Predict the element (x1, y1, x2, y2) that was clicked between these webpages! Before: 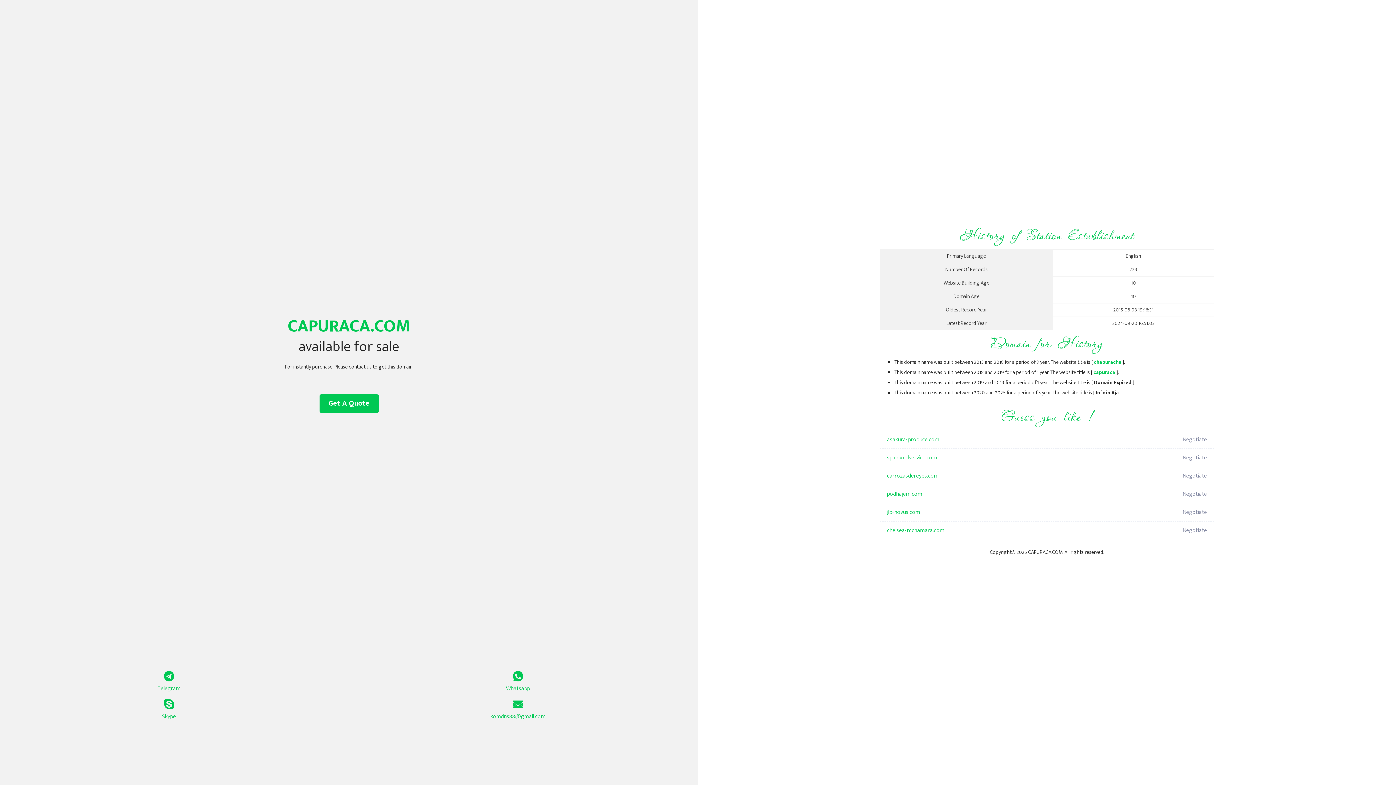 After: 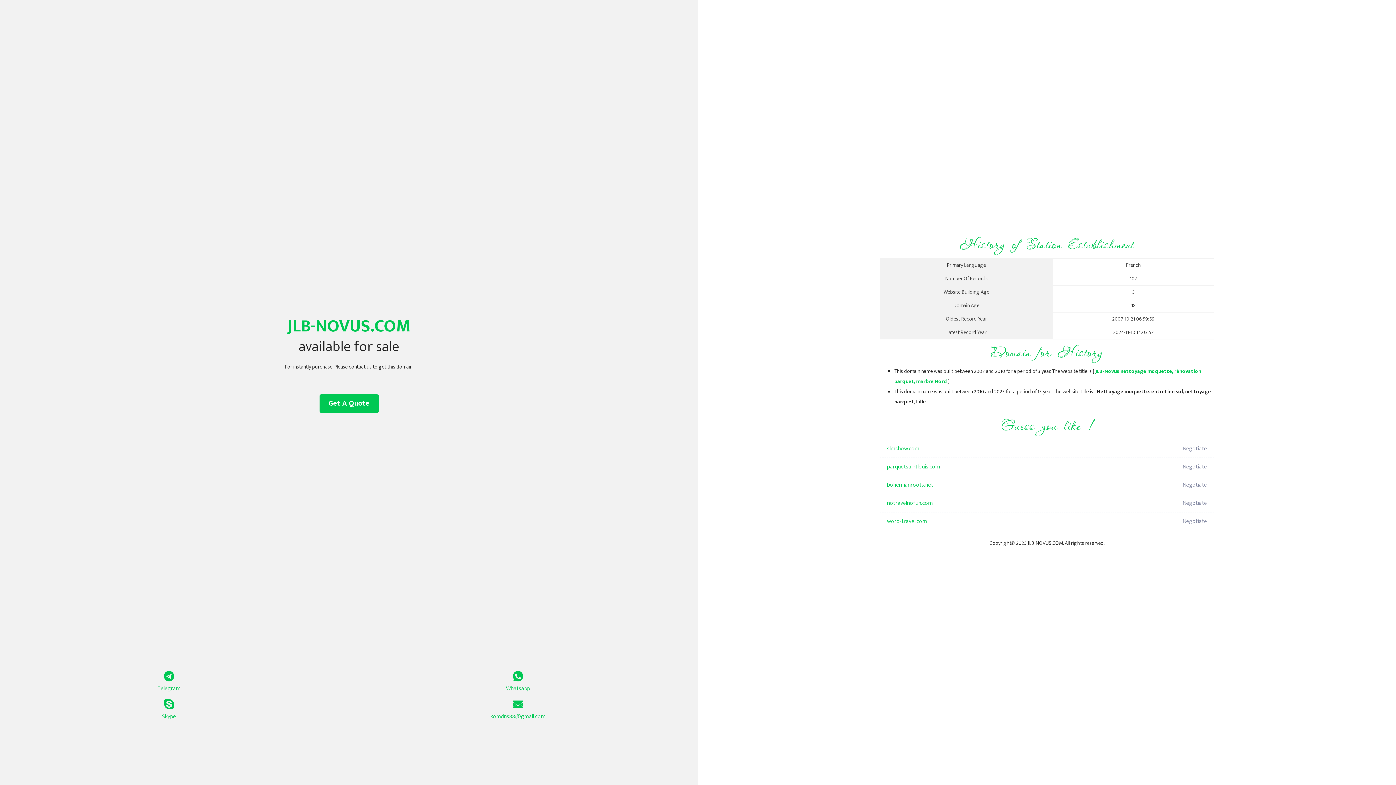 Action: bbox: (887, 503, 1098, 521) label: jlb-novus.com